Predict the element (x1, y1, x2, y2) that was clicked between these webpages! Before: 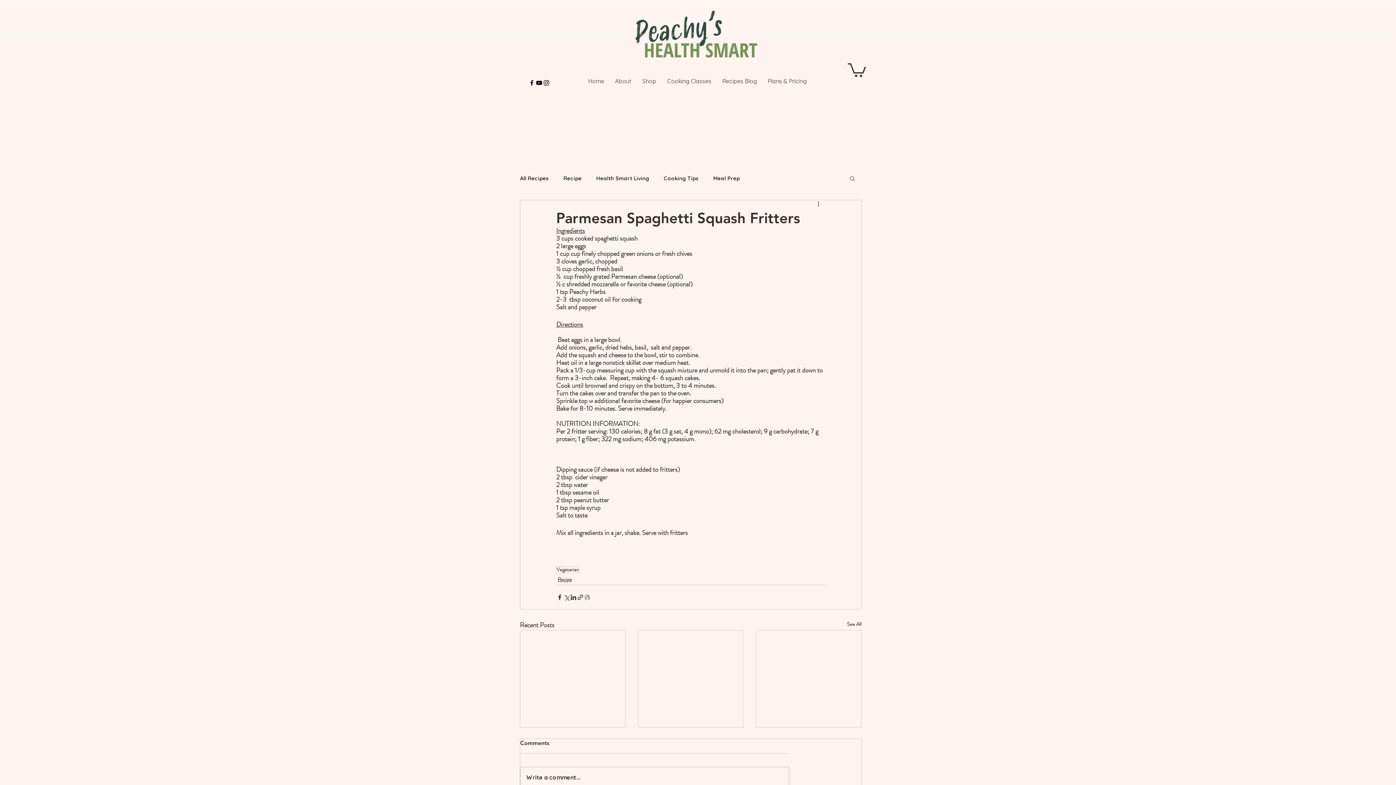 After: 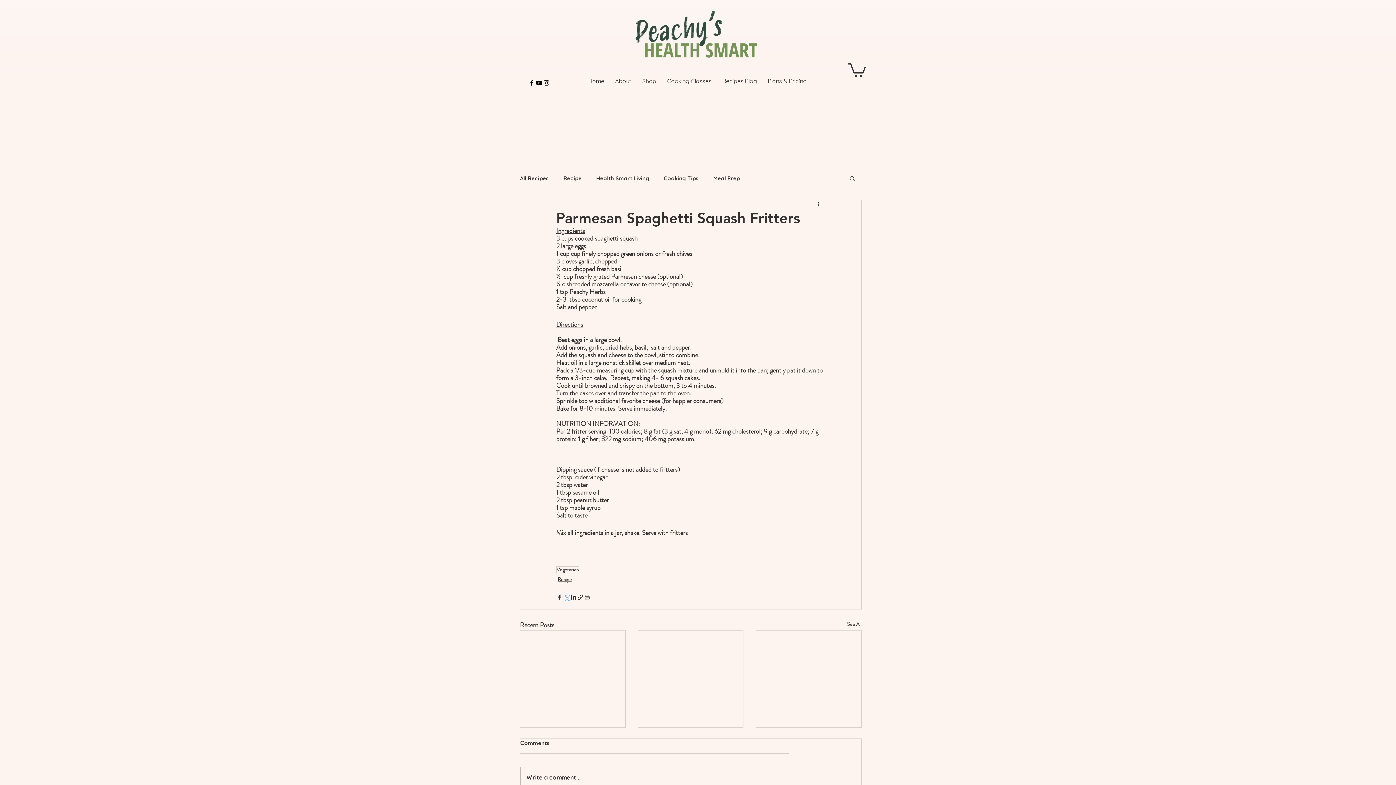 Action: label: Share via X (Twitter) bbox: (563, 594, 570, 600)